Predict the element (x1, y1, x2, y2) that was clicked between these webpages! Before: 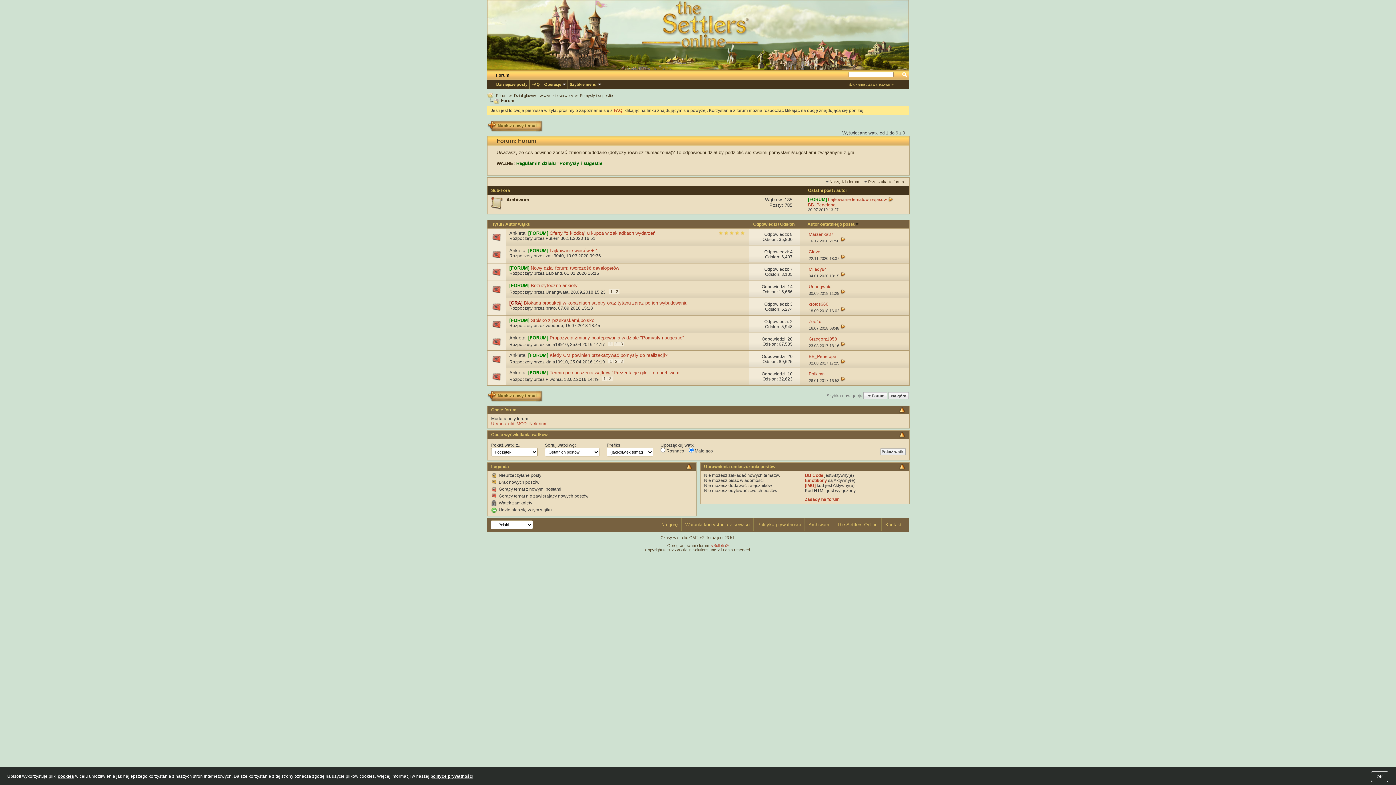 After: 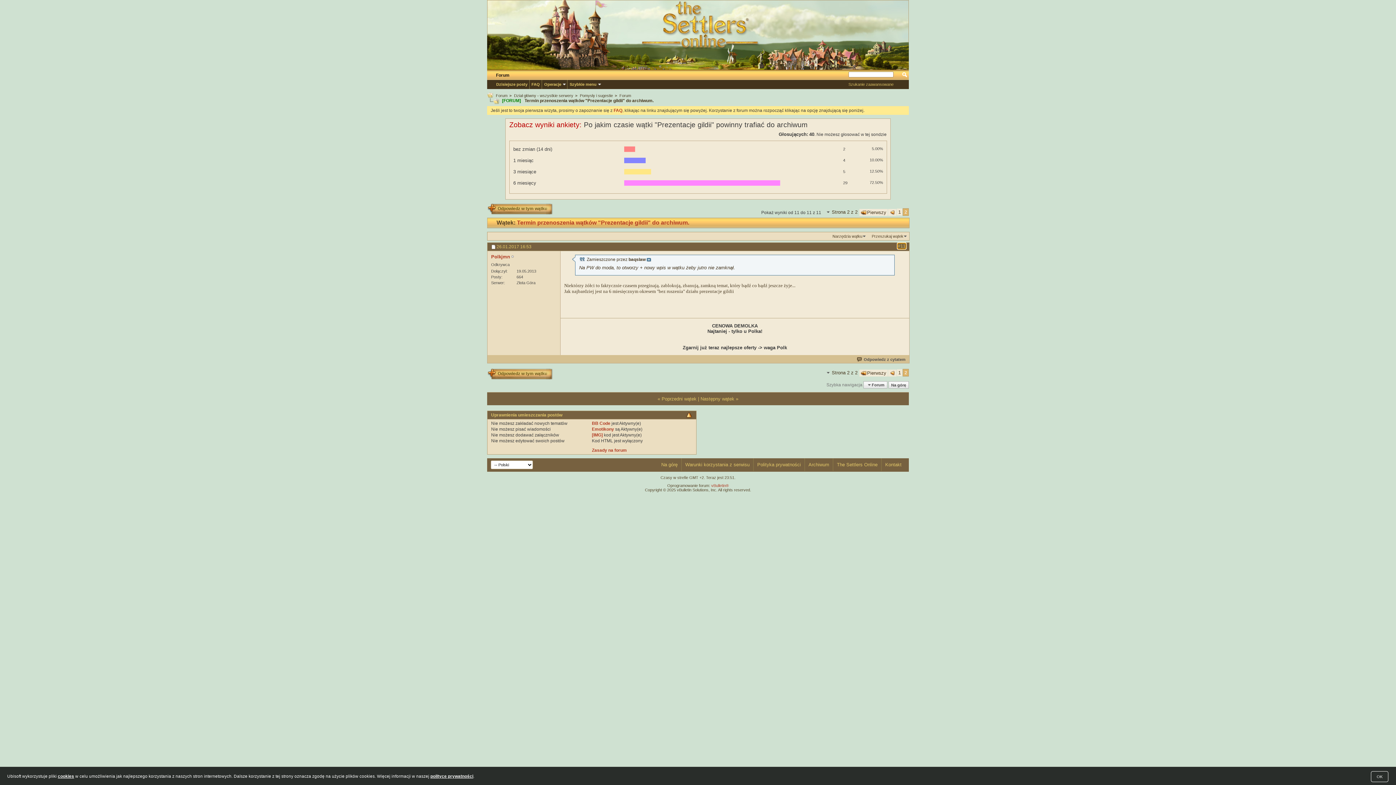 Action: bbox: (840, 378, 846, 382)